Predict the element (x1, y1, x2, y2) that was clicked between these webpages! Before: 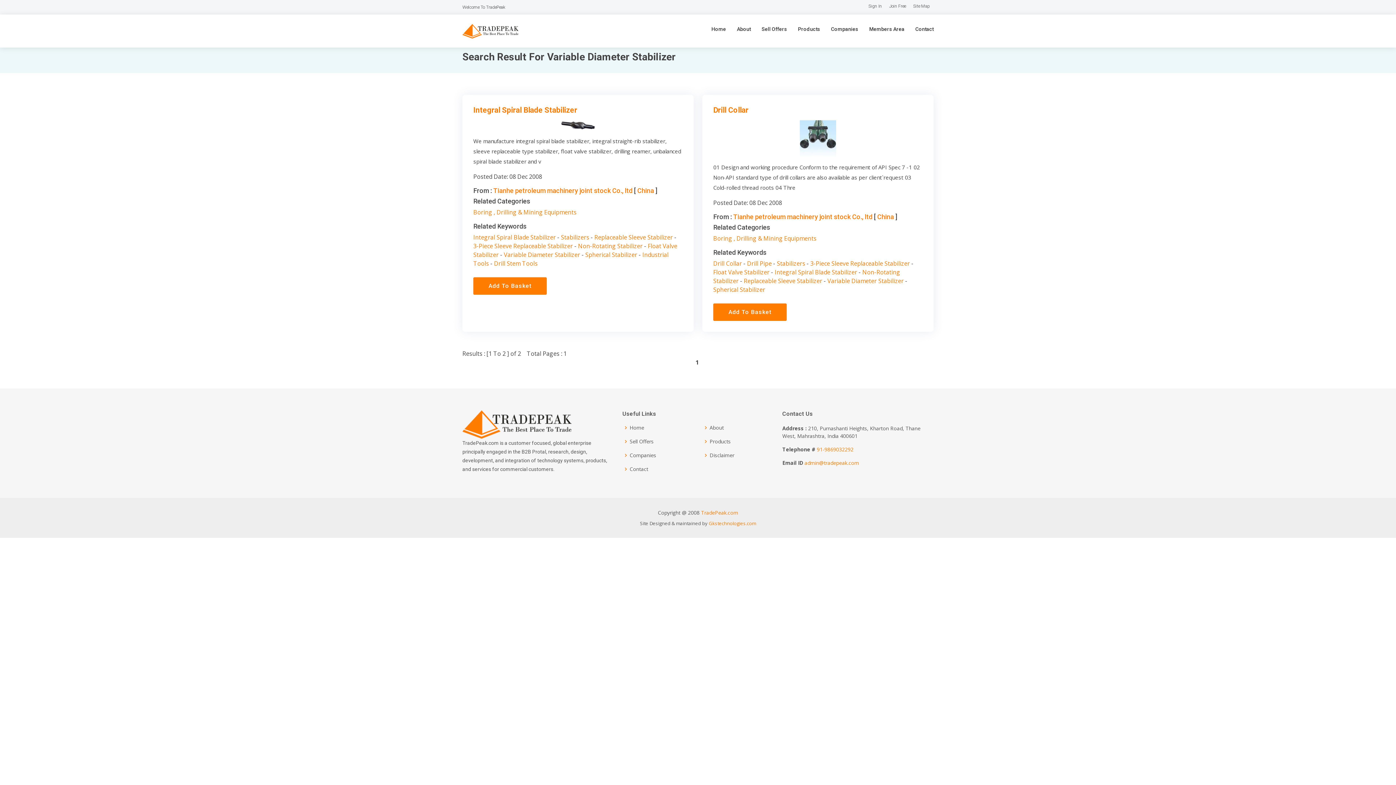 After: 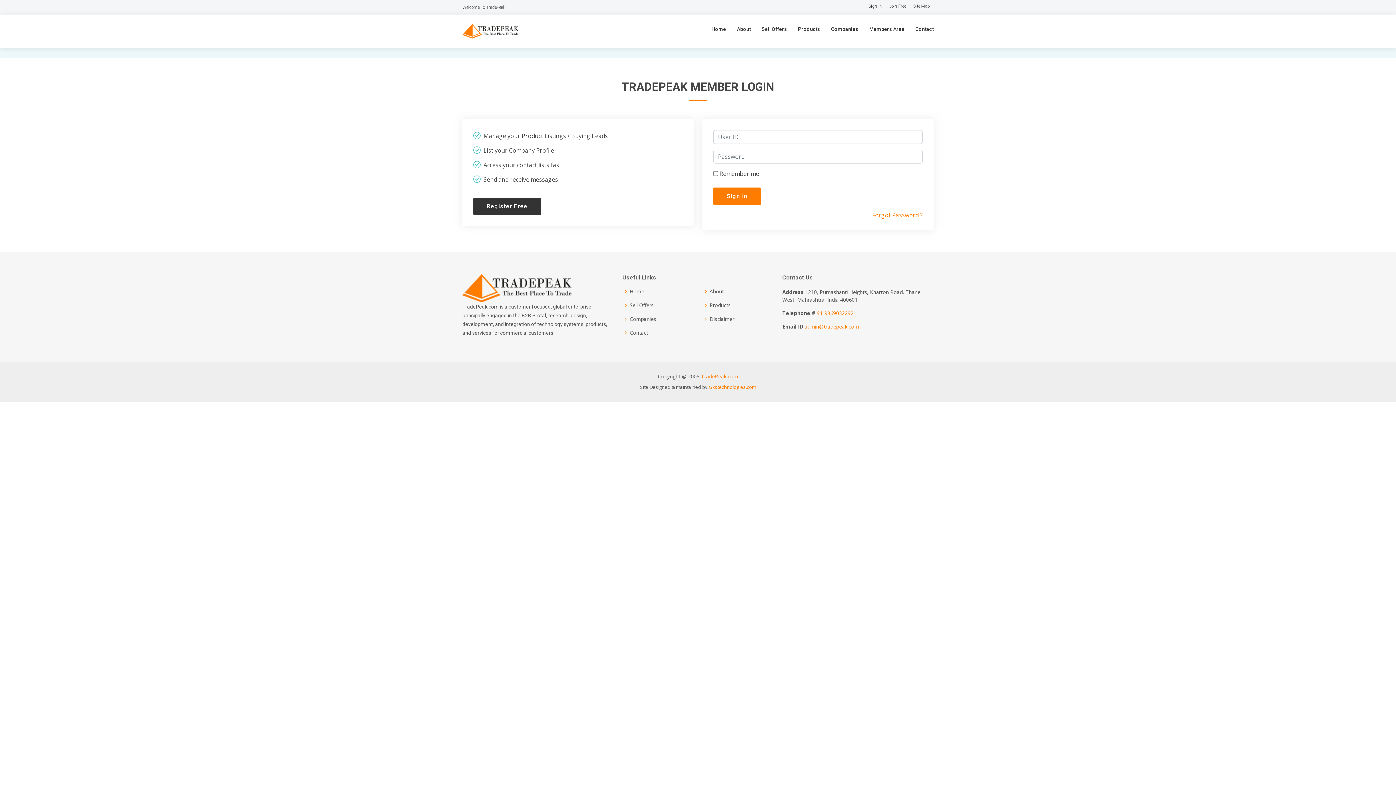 Action: label: Sign In bbox: (865, 0, 885, 12)